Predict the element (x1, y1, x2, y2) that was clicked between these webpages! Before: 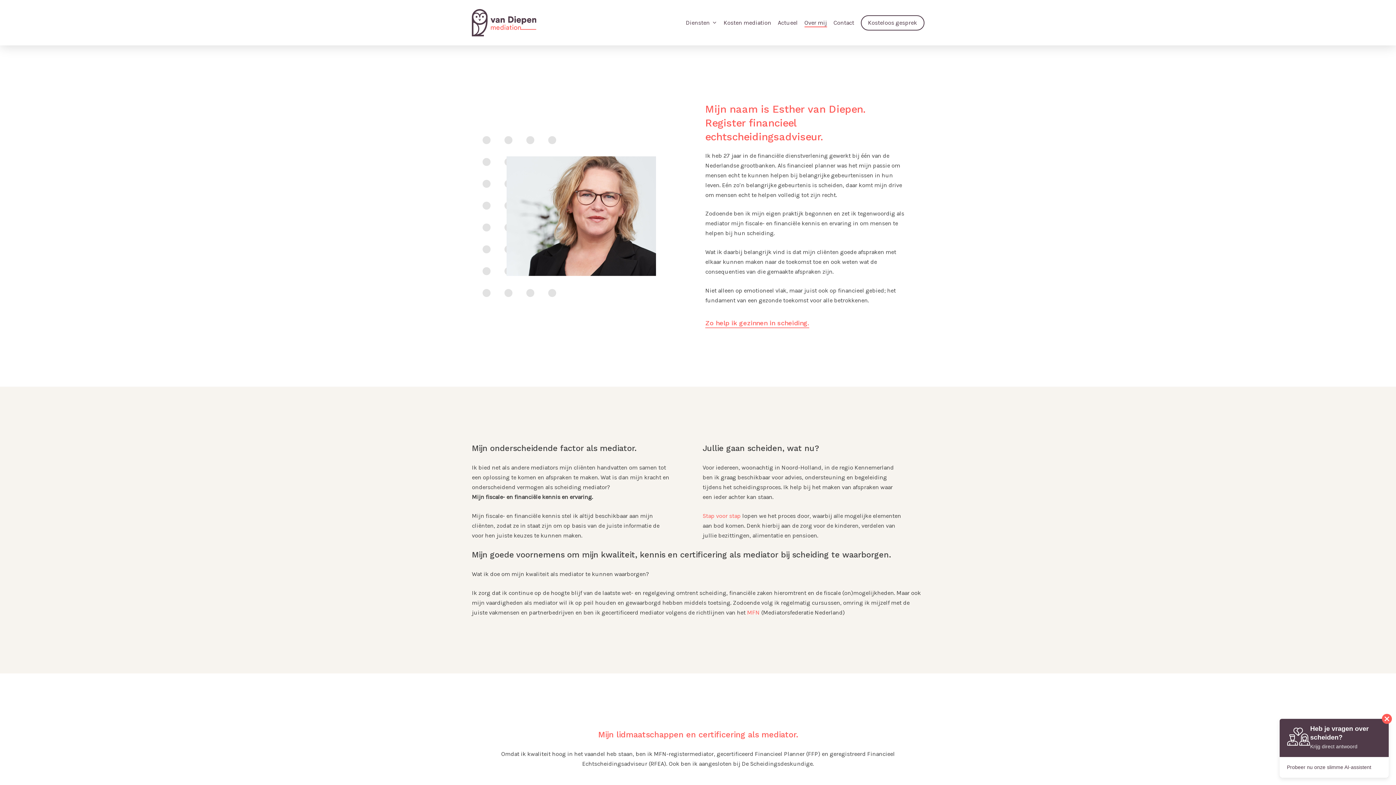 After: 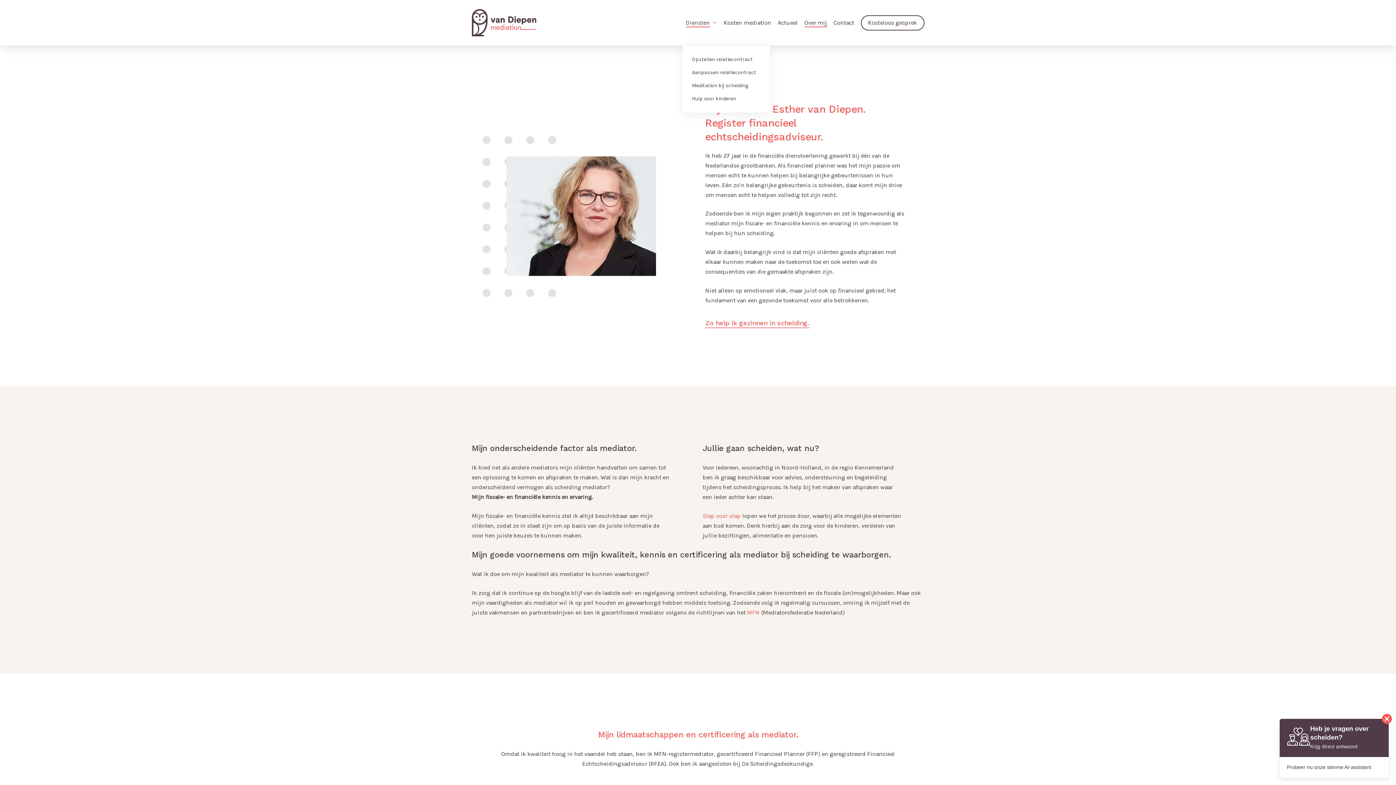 Action: label: Diensten bbox: (686, 17, 717, 27)